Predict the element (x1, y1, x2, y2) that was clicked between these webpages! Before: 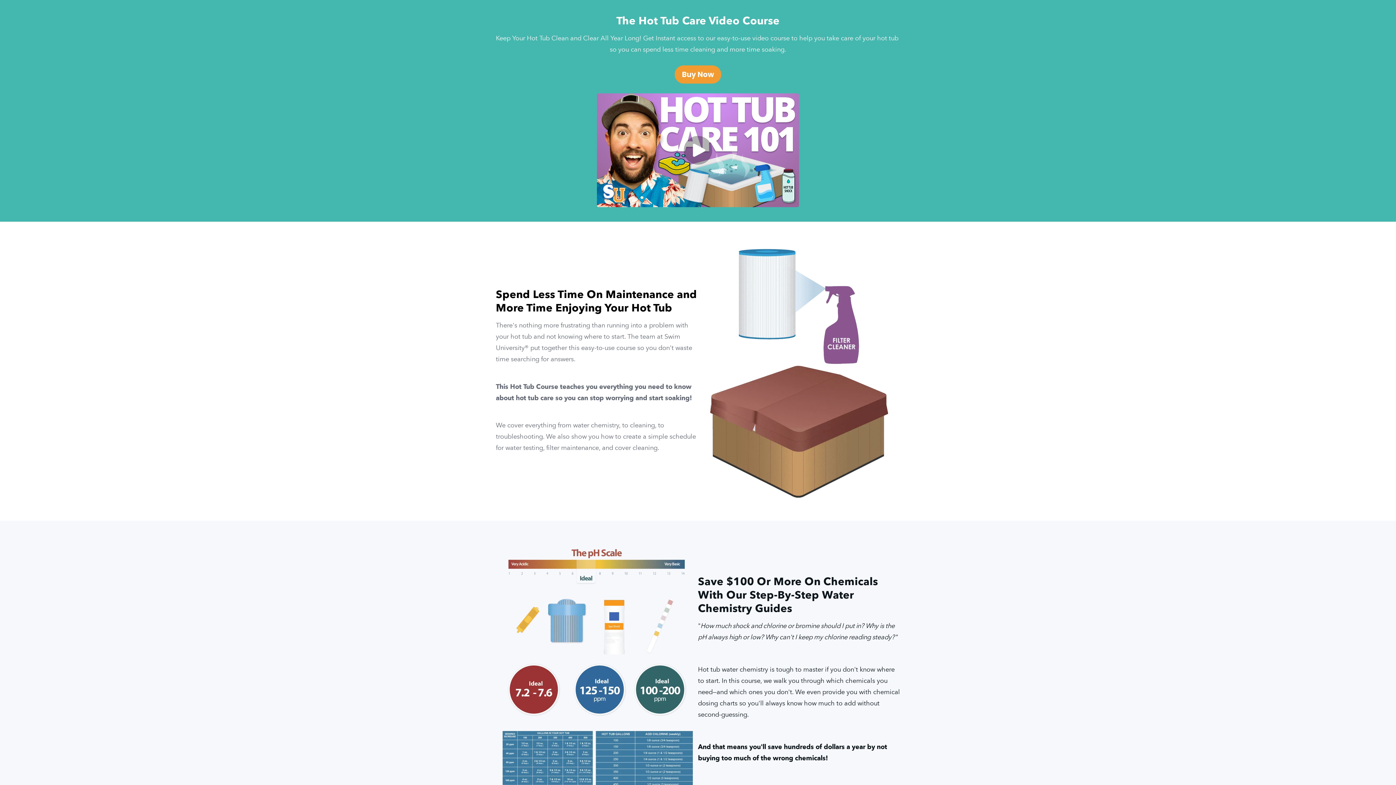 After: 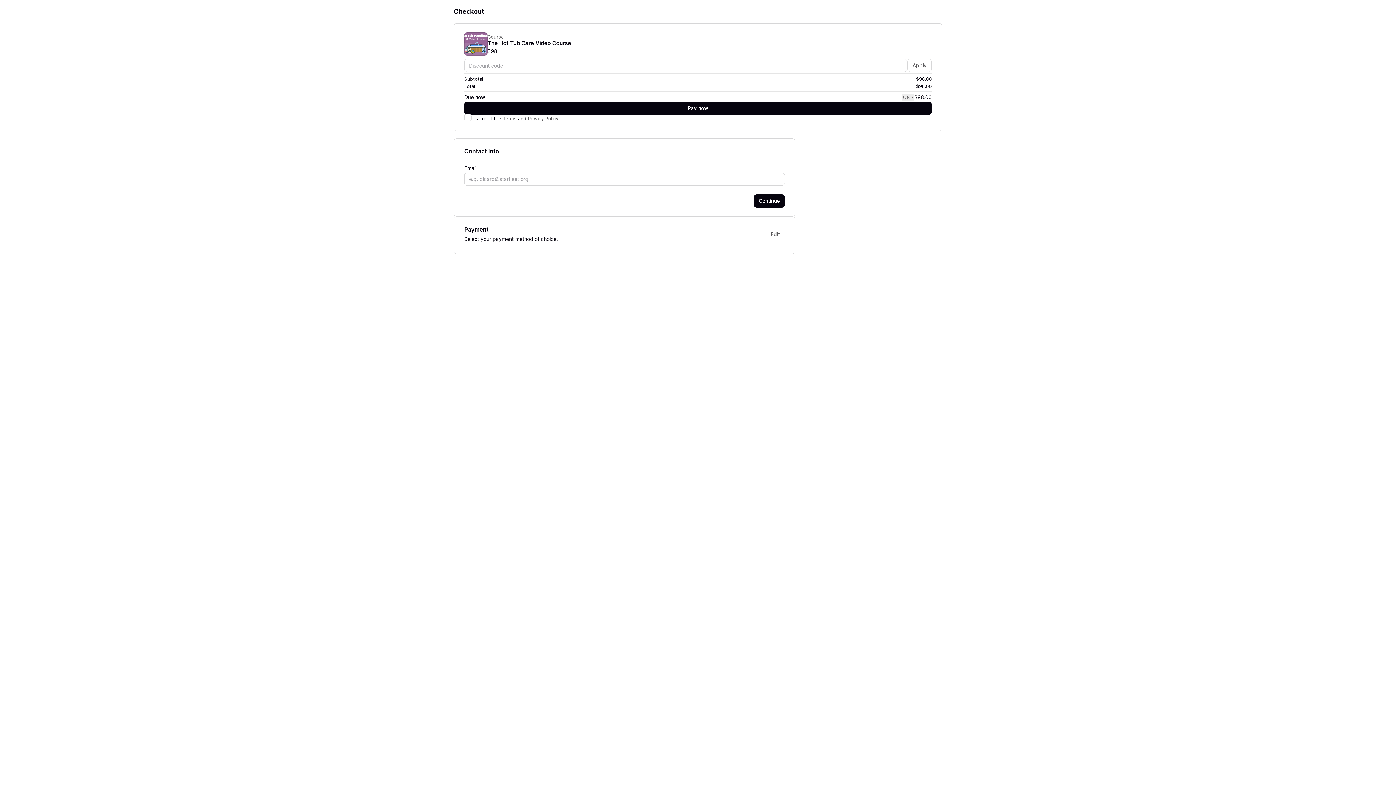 Action: label: Buy Now bbox: (674, 65, 721, 83)